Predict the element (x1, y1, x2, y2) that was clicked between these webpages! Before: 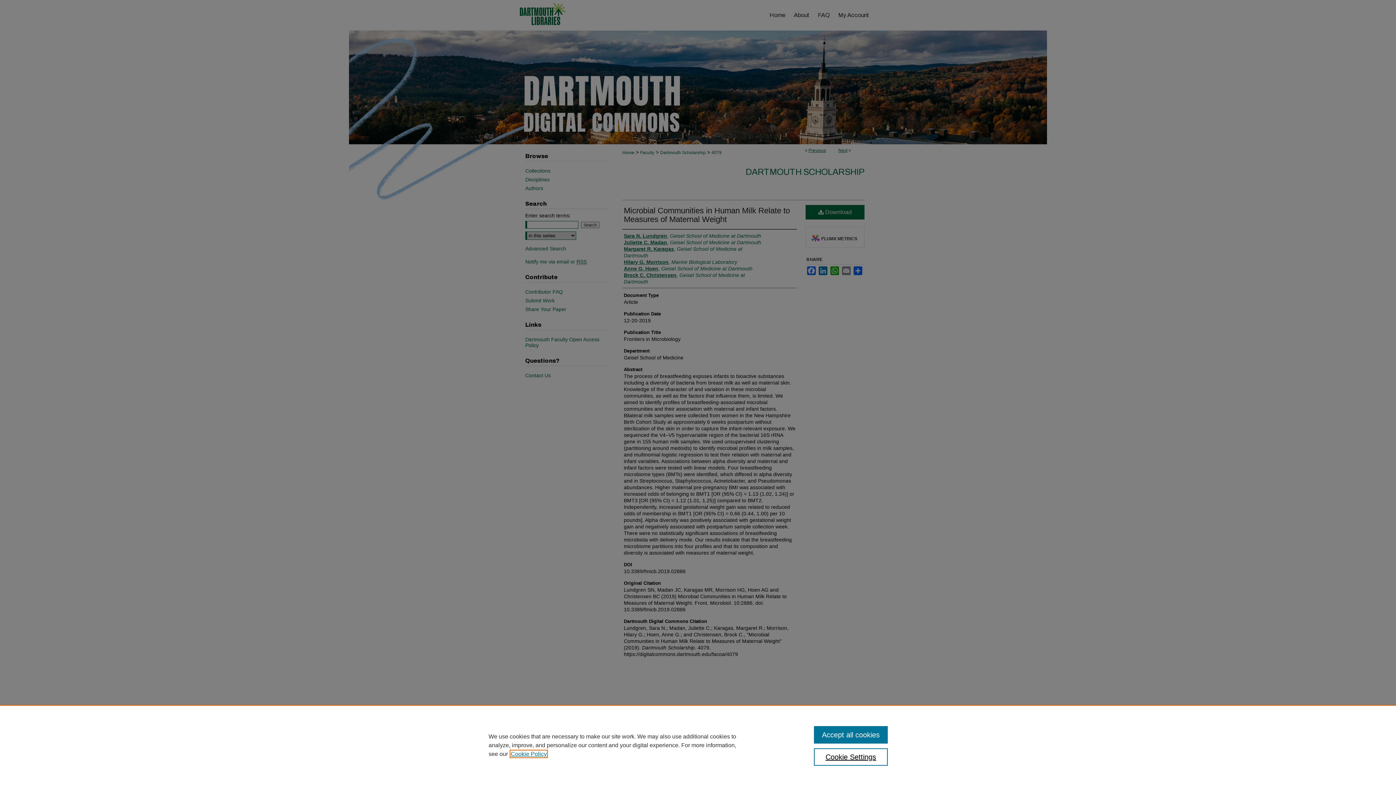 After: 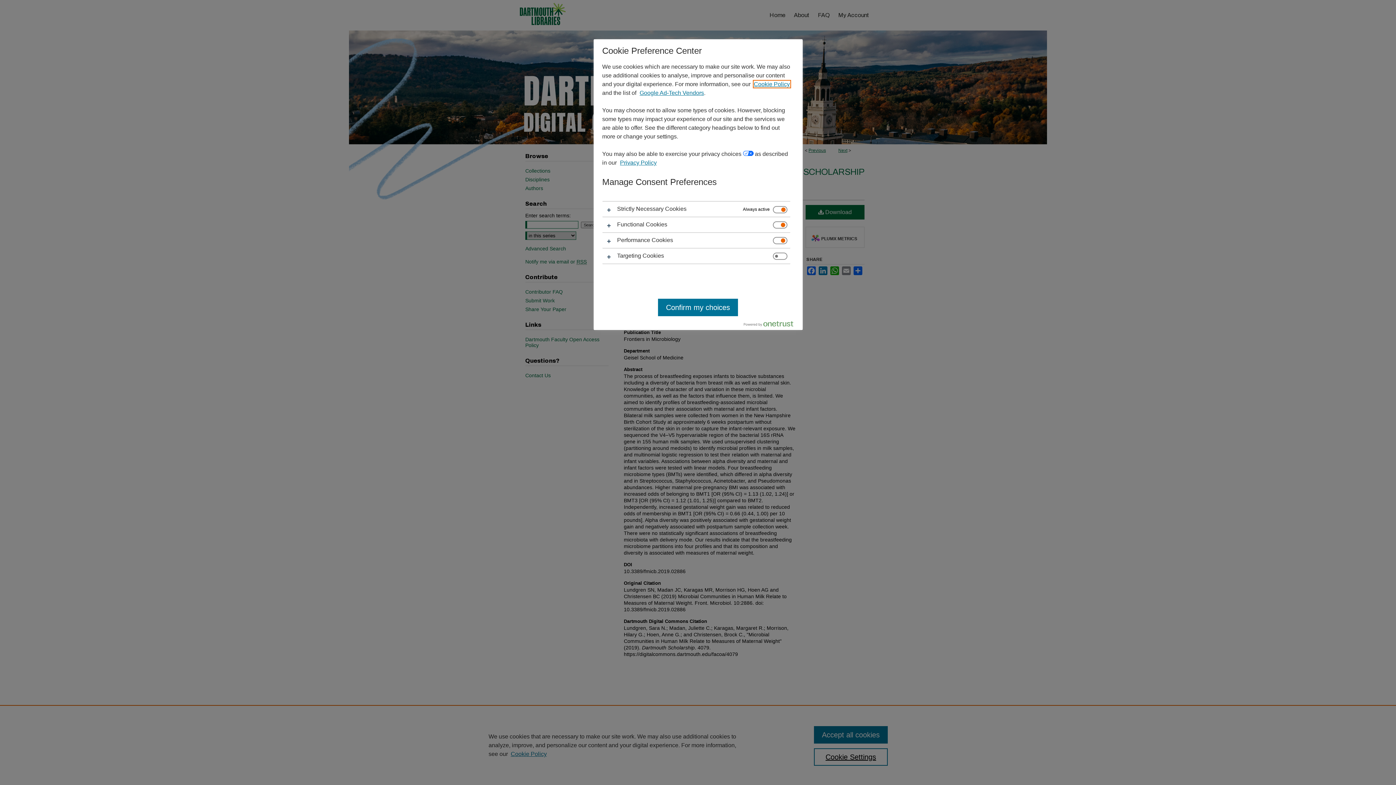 Action: label: Cookie Settings bbox: (814, 748, 887, 766)